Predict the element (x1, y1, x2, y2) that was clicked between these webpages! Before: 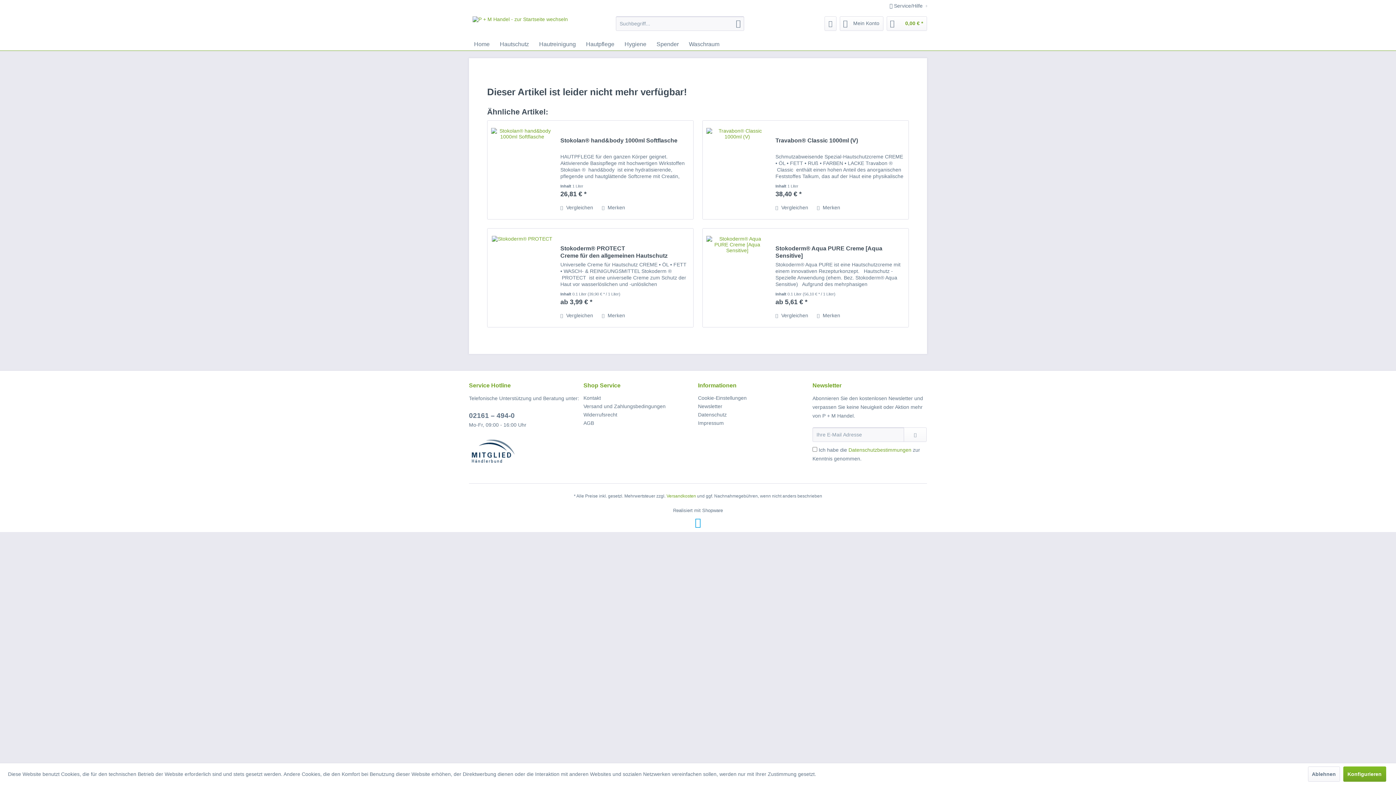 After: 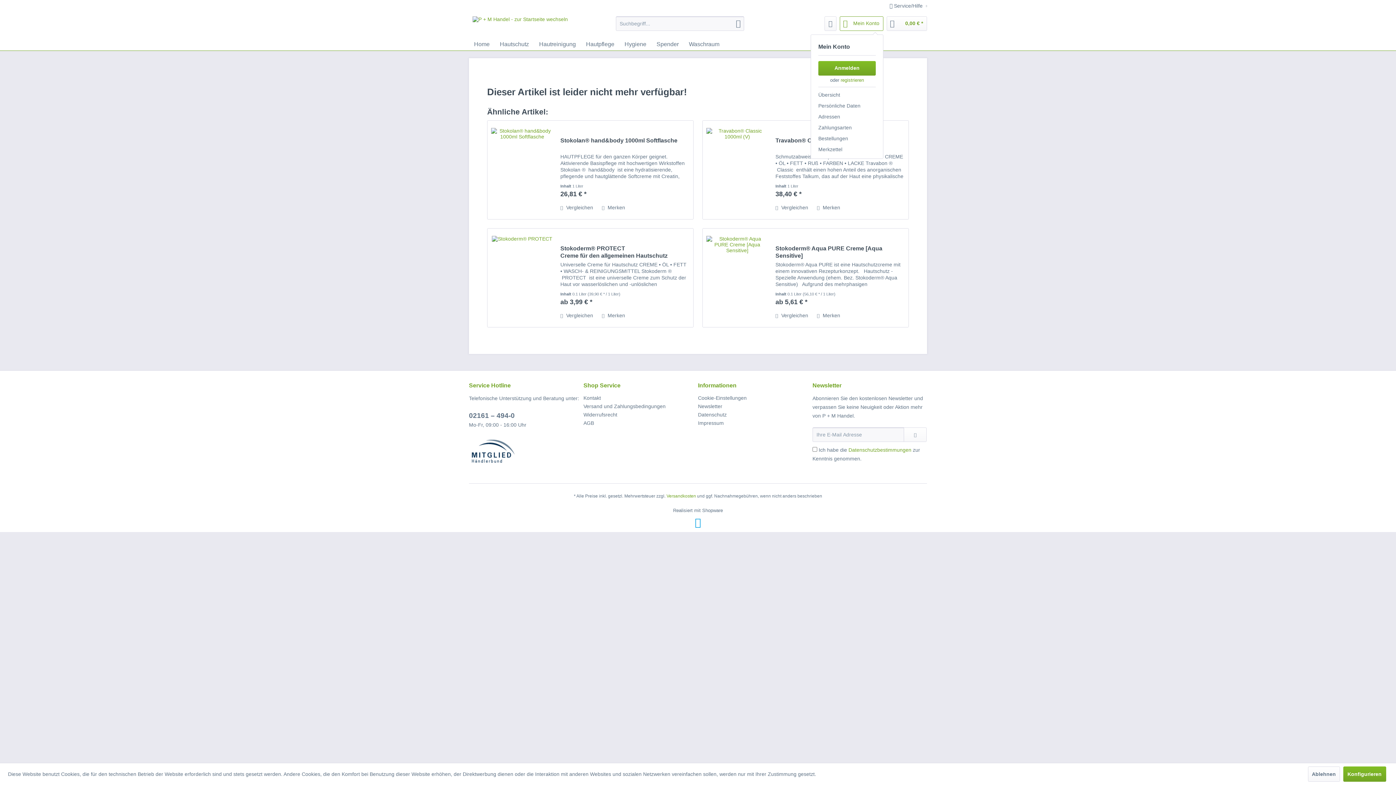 Action: bbox: (840, 16, 883, 30) label: Mein Konto